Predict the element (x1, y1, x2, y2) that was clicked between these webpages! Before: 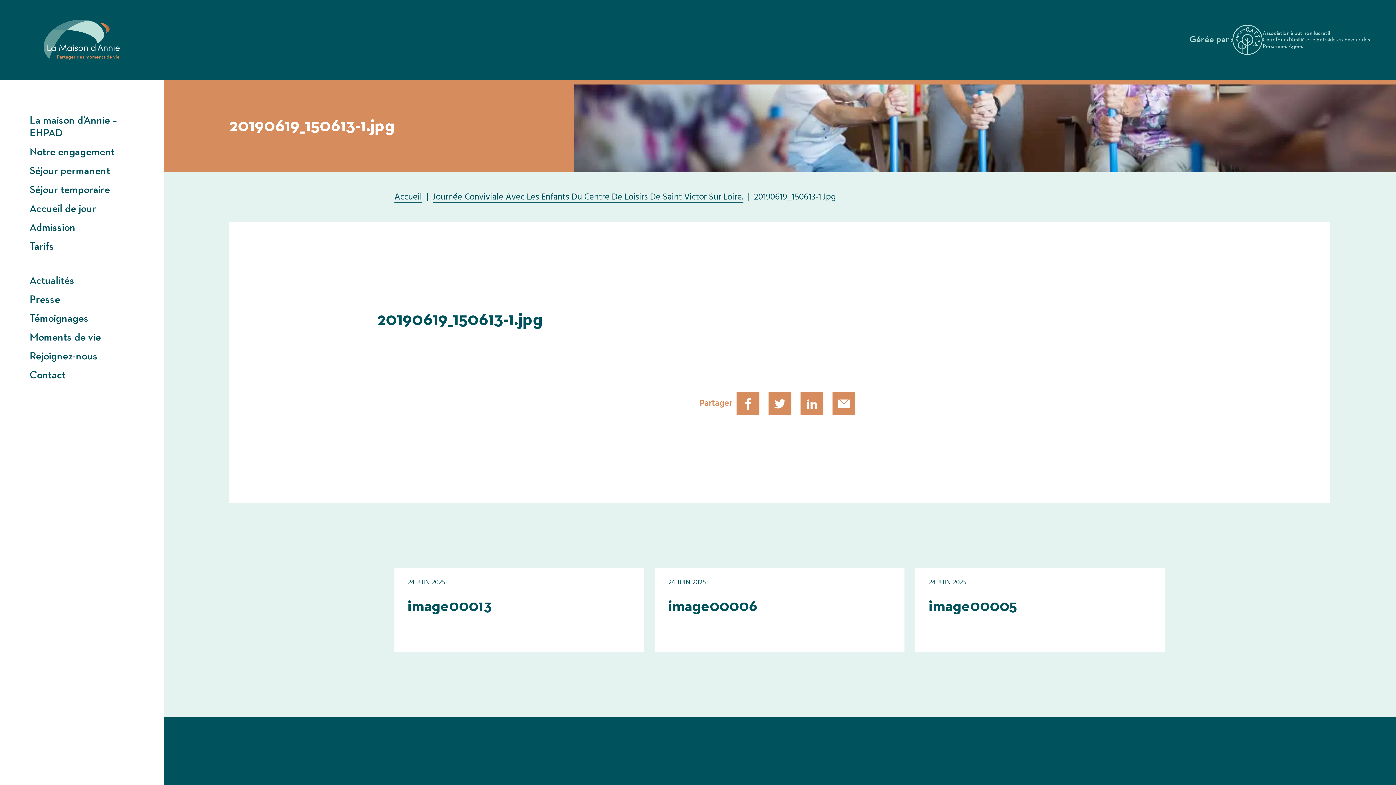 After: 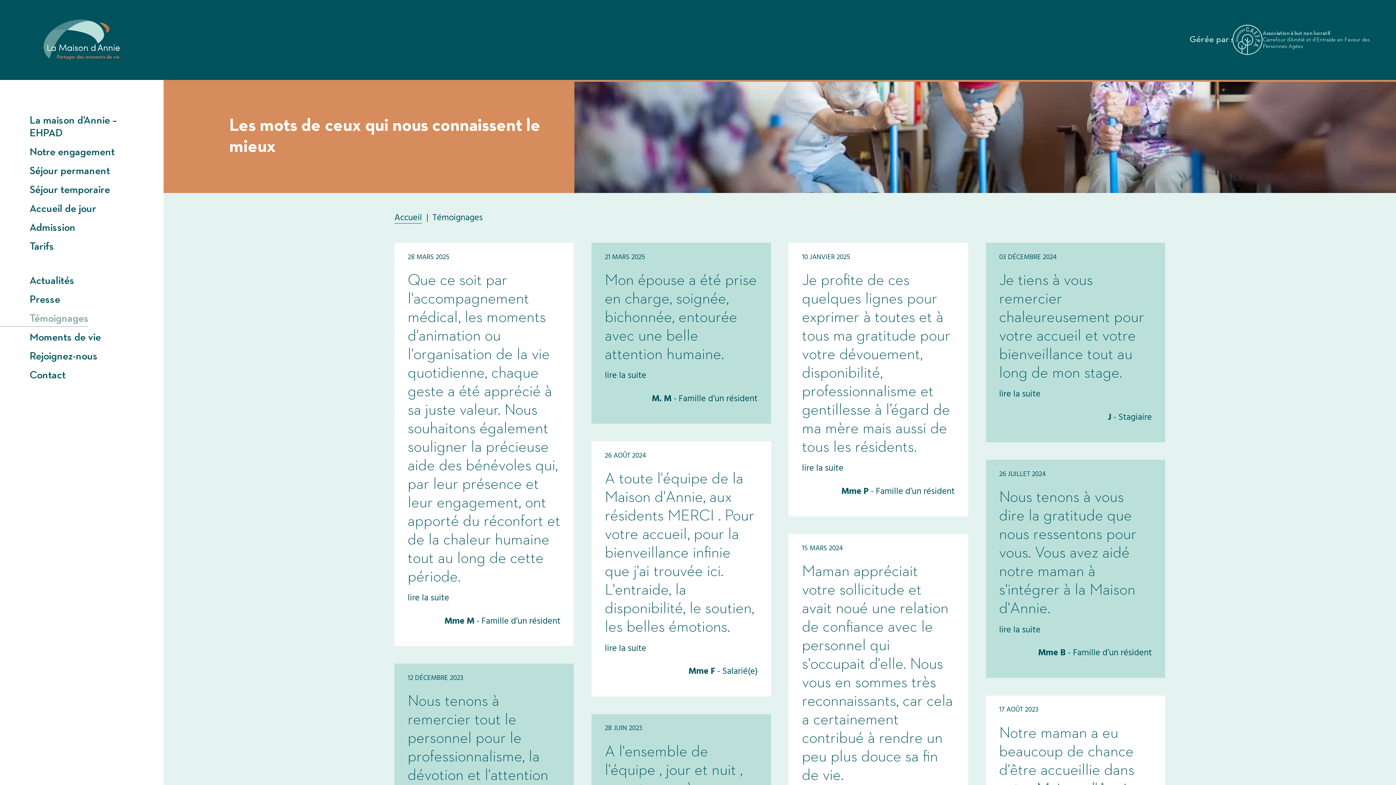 Action: label: Témoignages bbox: (29, 310, 88, 326)